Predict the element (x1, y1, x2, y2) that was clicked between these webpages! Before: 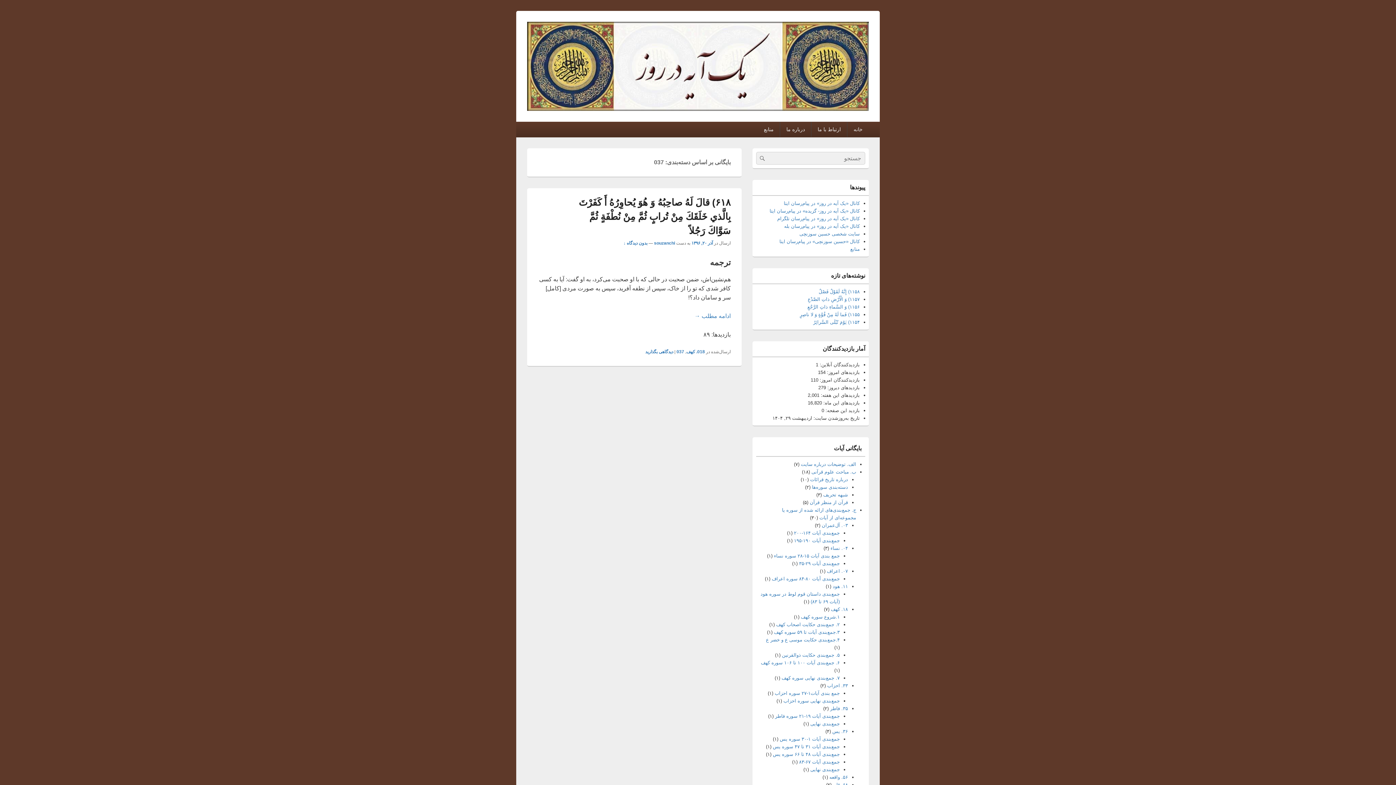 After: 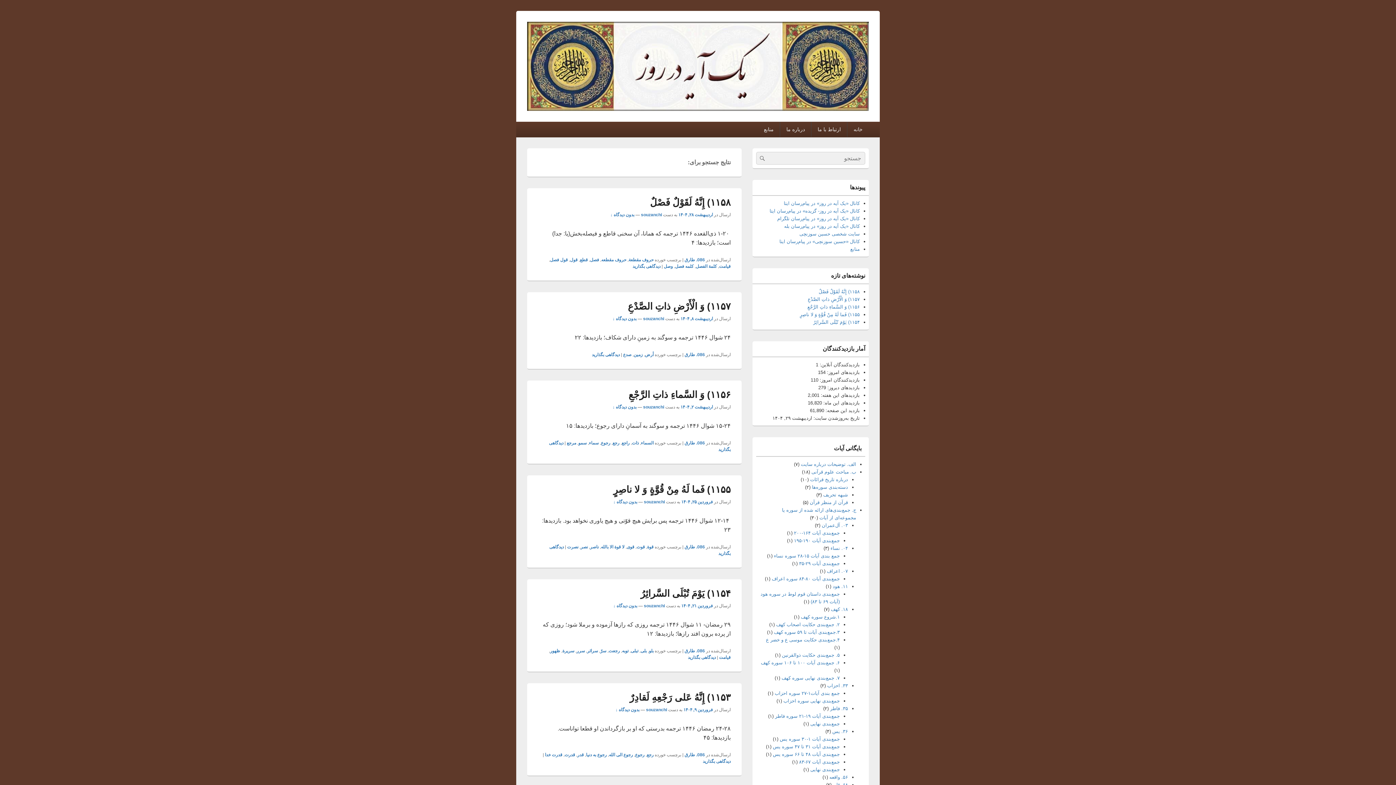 Action: bbox: (756, 152, 767, 164) label: Search